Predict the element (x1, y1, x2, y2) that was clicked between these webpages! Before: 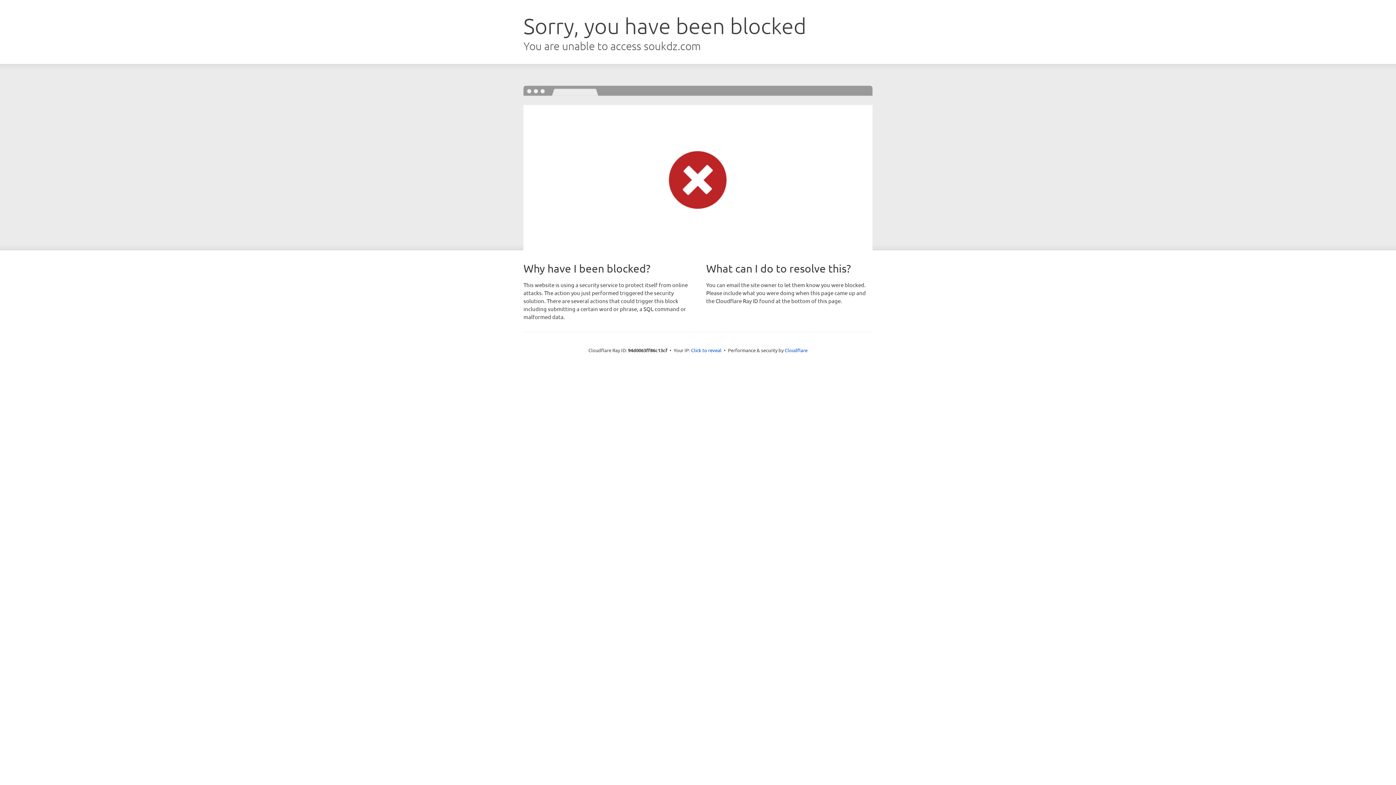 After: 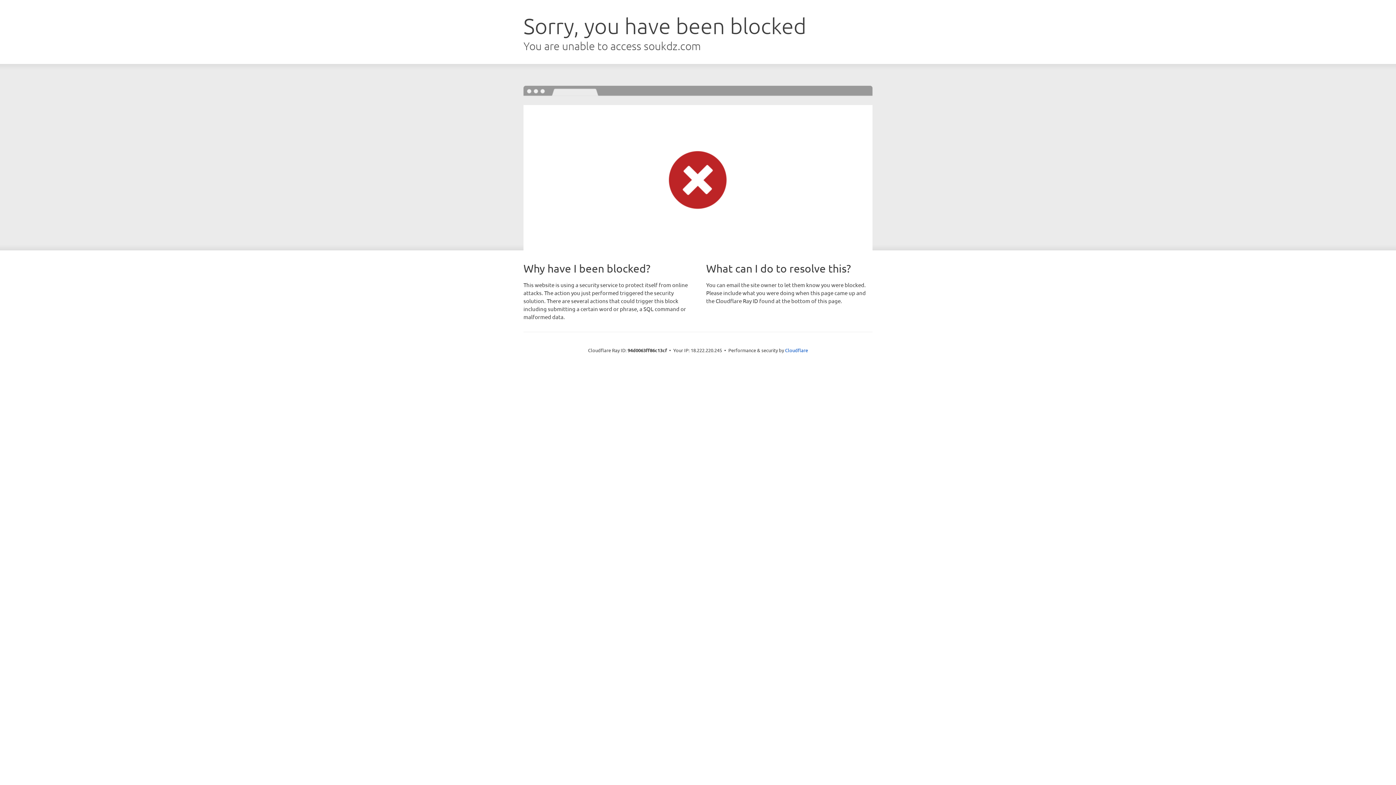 Action: label: Click to reveal bbox: (691, 346, 721, 353)